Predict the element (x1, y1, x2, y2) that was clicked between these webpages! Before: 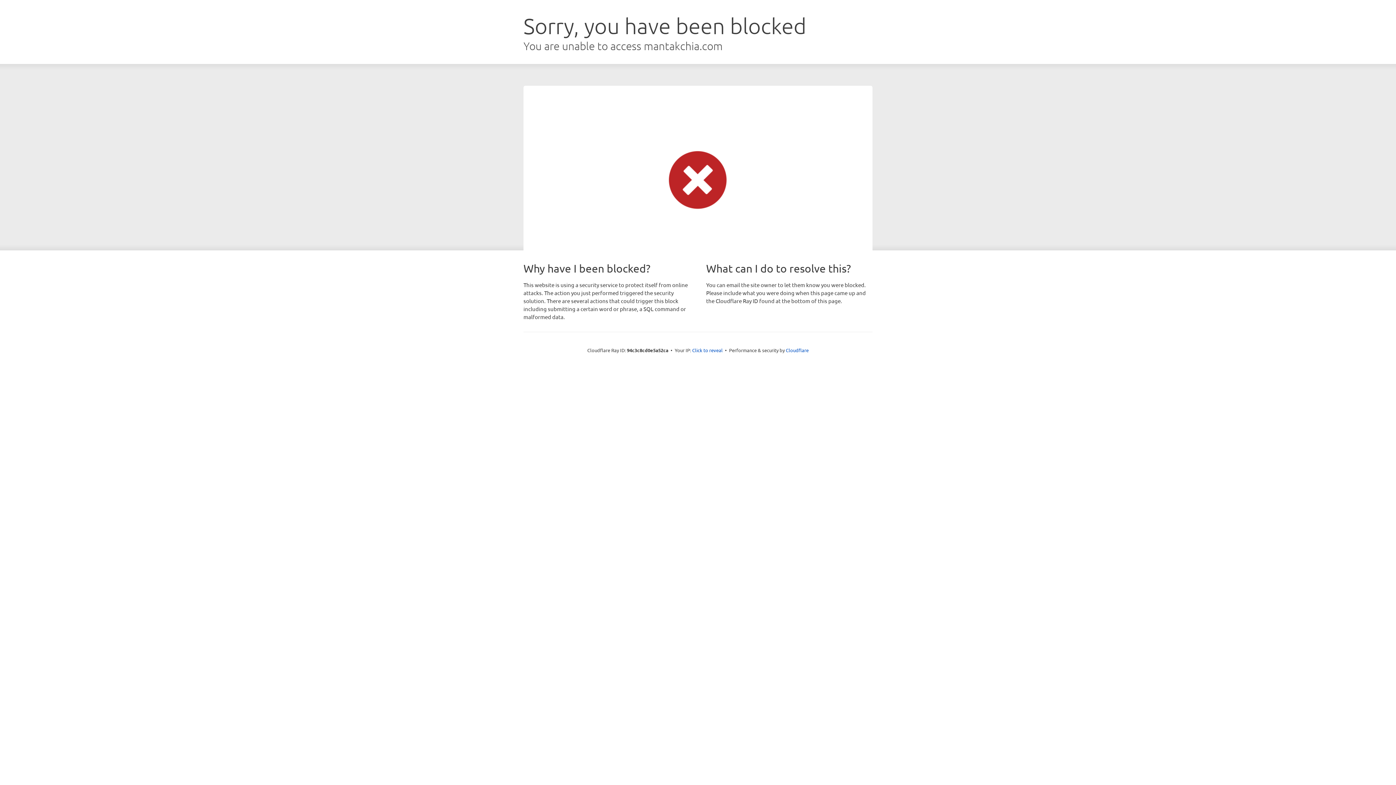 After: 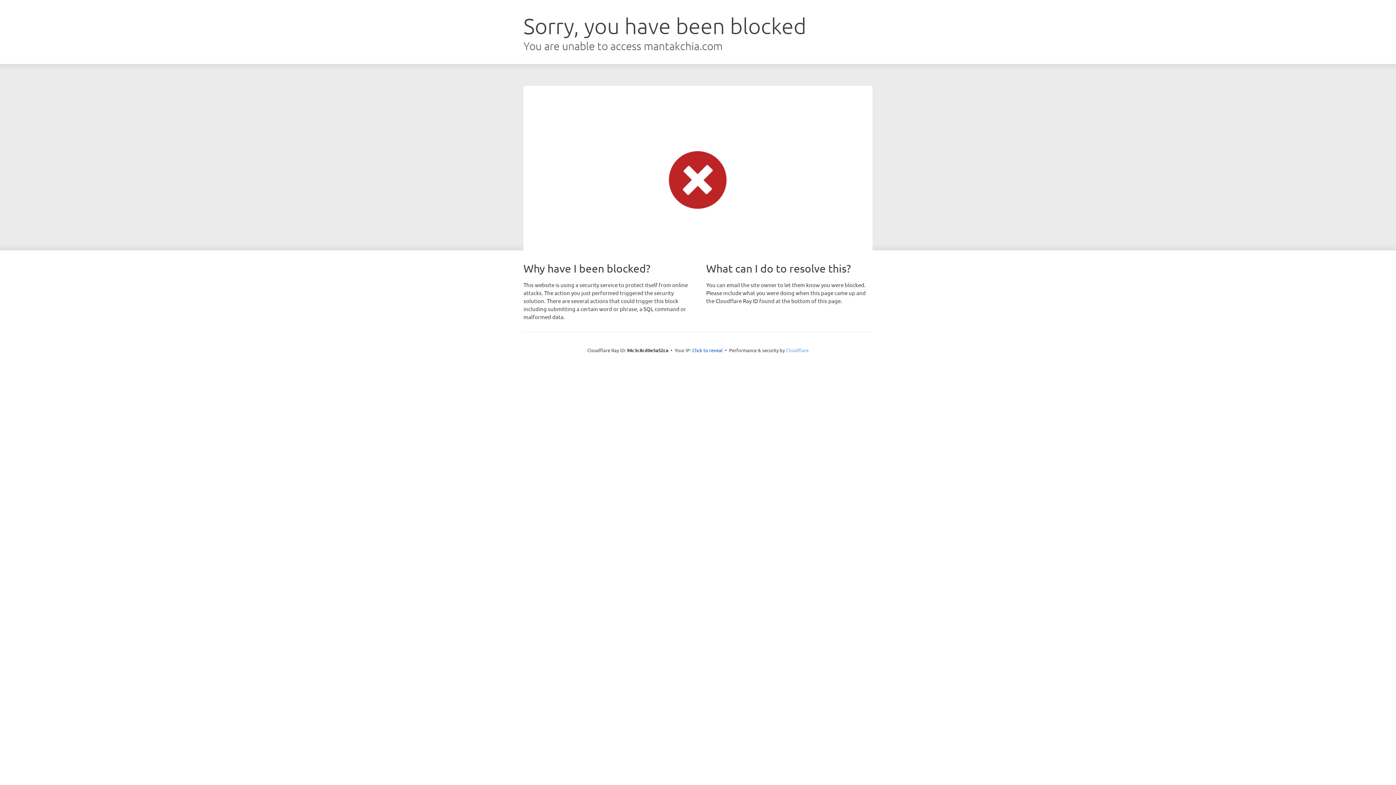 Action: bbox: (786, 347, 808, 353) label: Cloudflare